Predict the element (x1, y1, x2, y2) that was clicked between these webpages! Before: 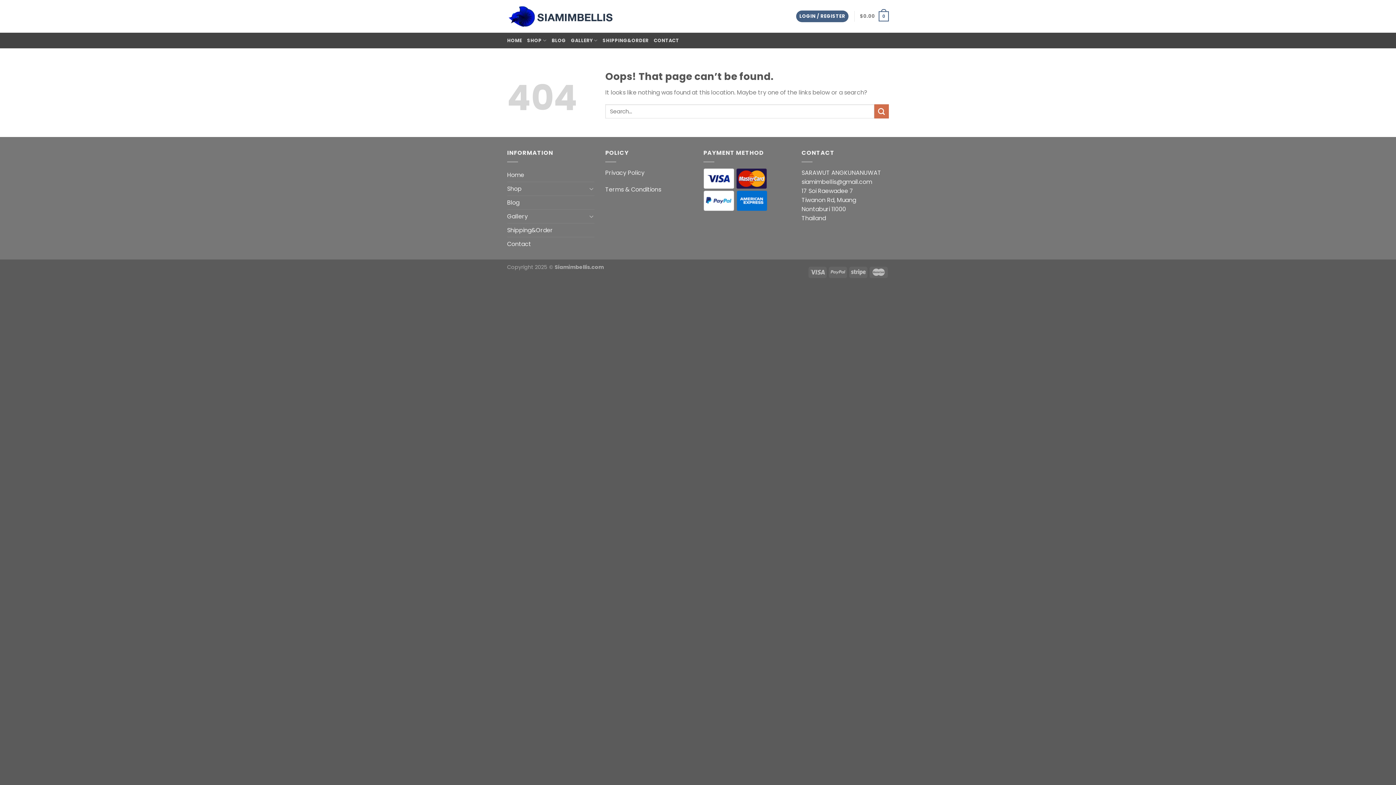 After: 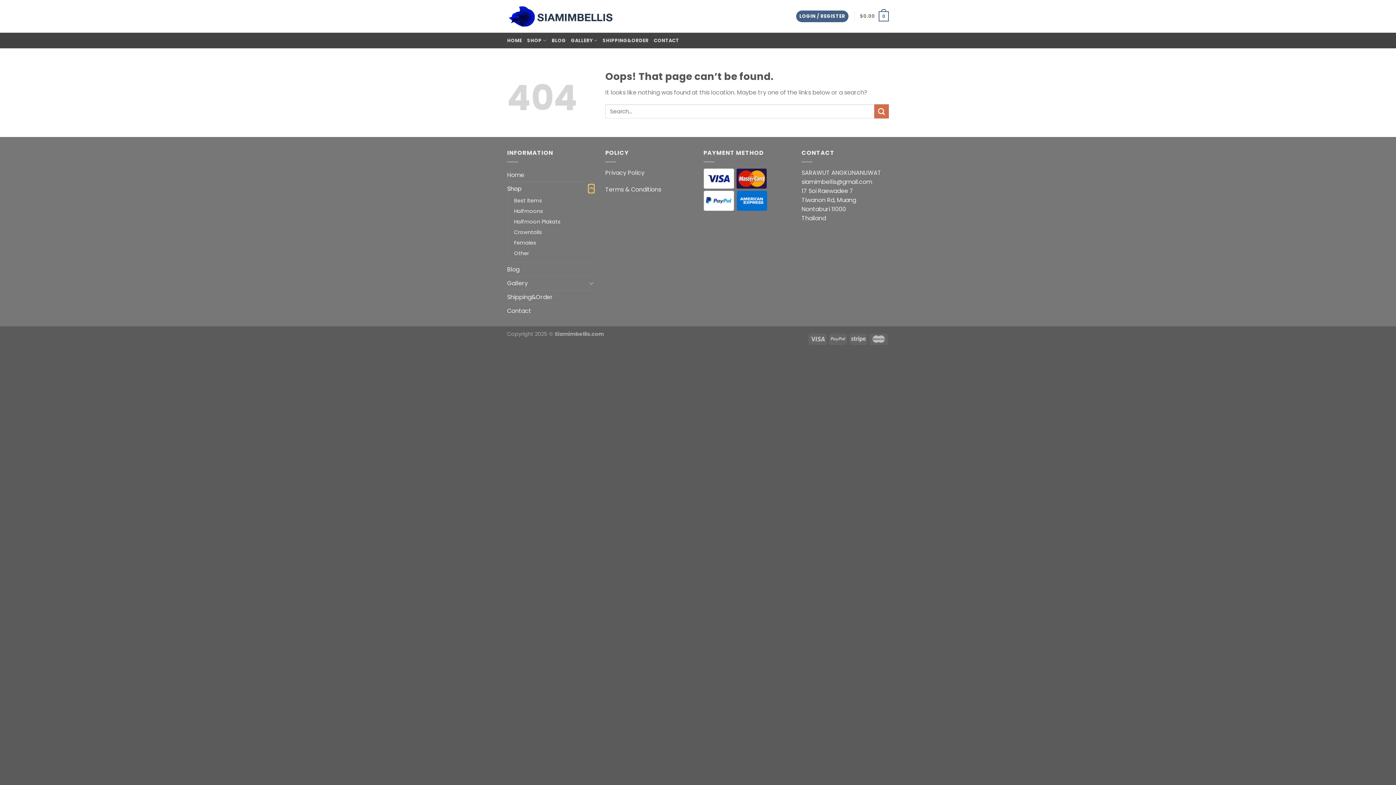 Action: bbox: (588, 184, 594, 193) label: Toggle